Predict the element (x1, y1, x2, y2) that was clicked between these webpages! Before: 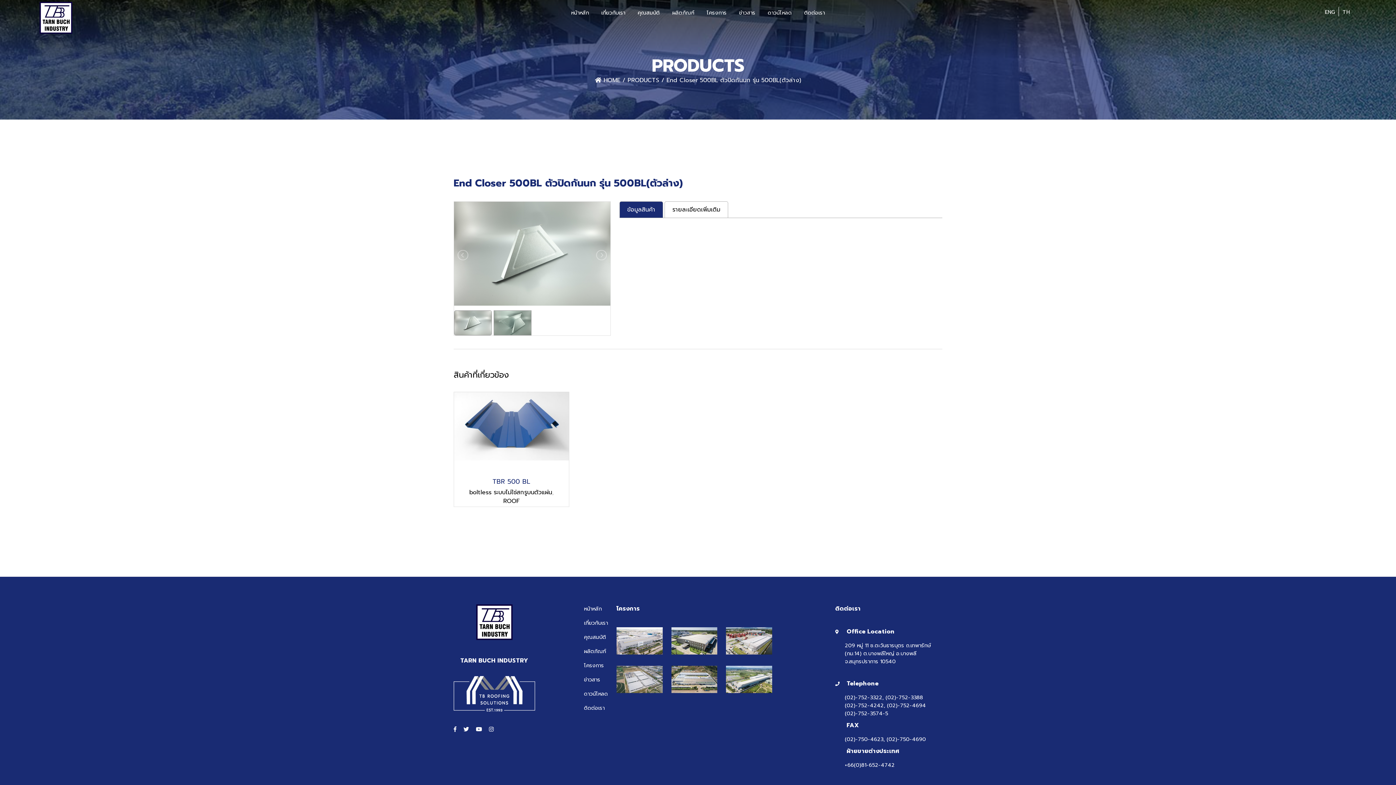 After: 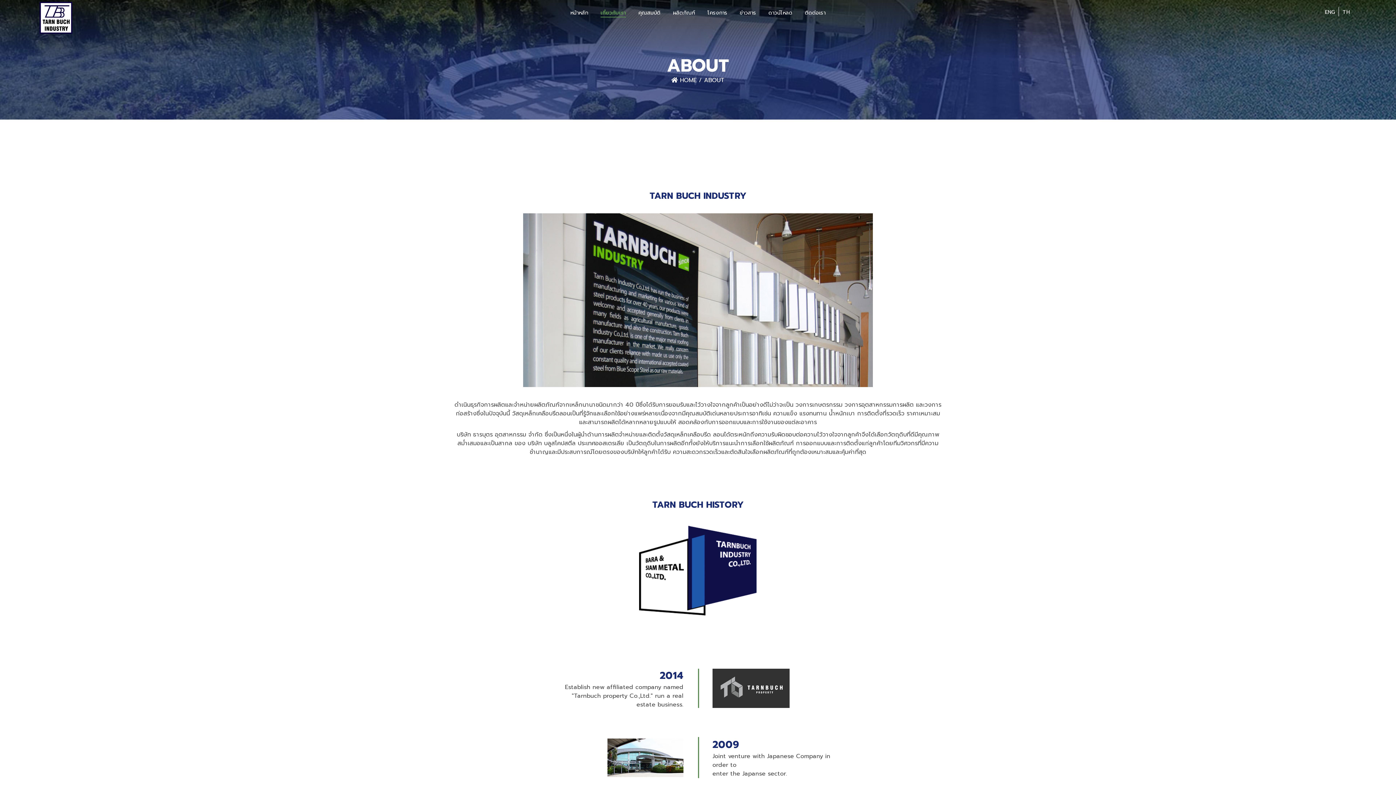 Action: label: เกี่ยวกับเรา bbox: (584, 619, 608, 627)